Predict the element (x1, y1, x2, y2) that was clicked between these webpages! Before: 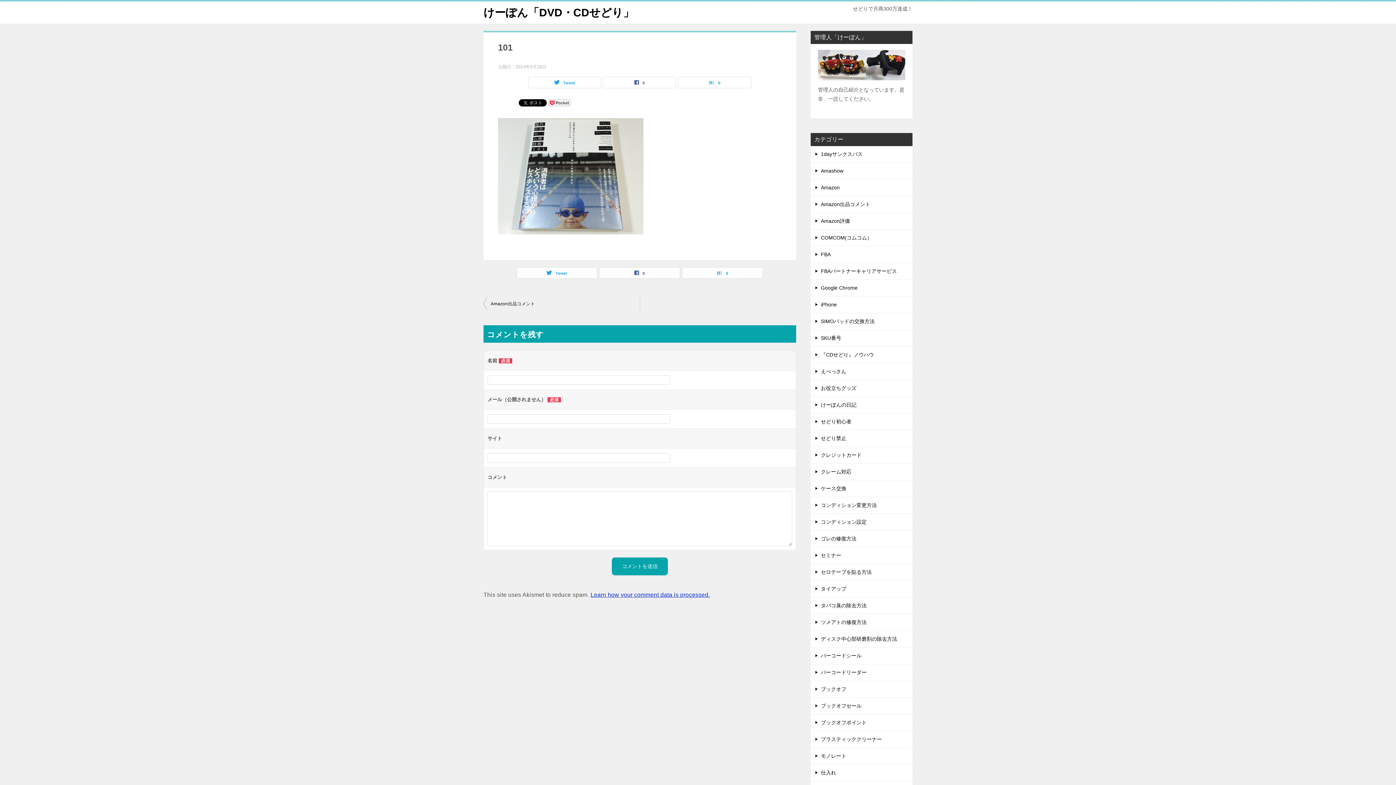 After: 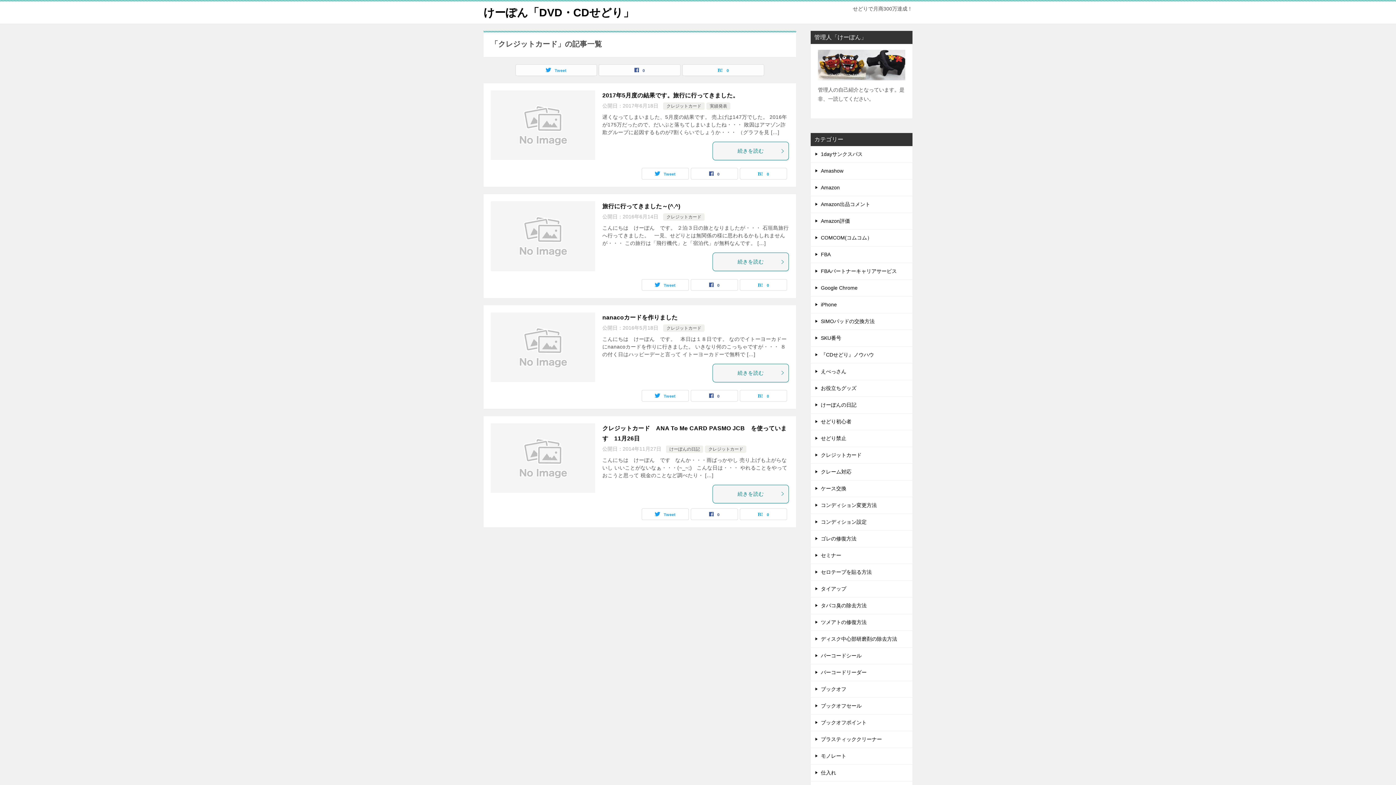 Action: bbox: (810, 447, 912, 463) label: クレジットカード